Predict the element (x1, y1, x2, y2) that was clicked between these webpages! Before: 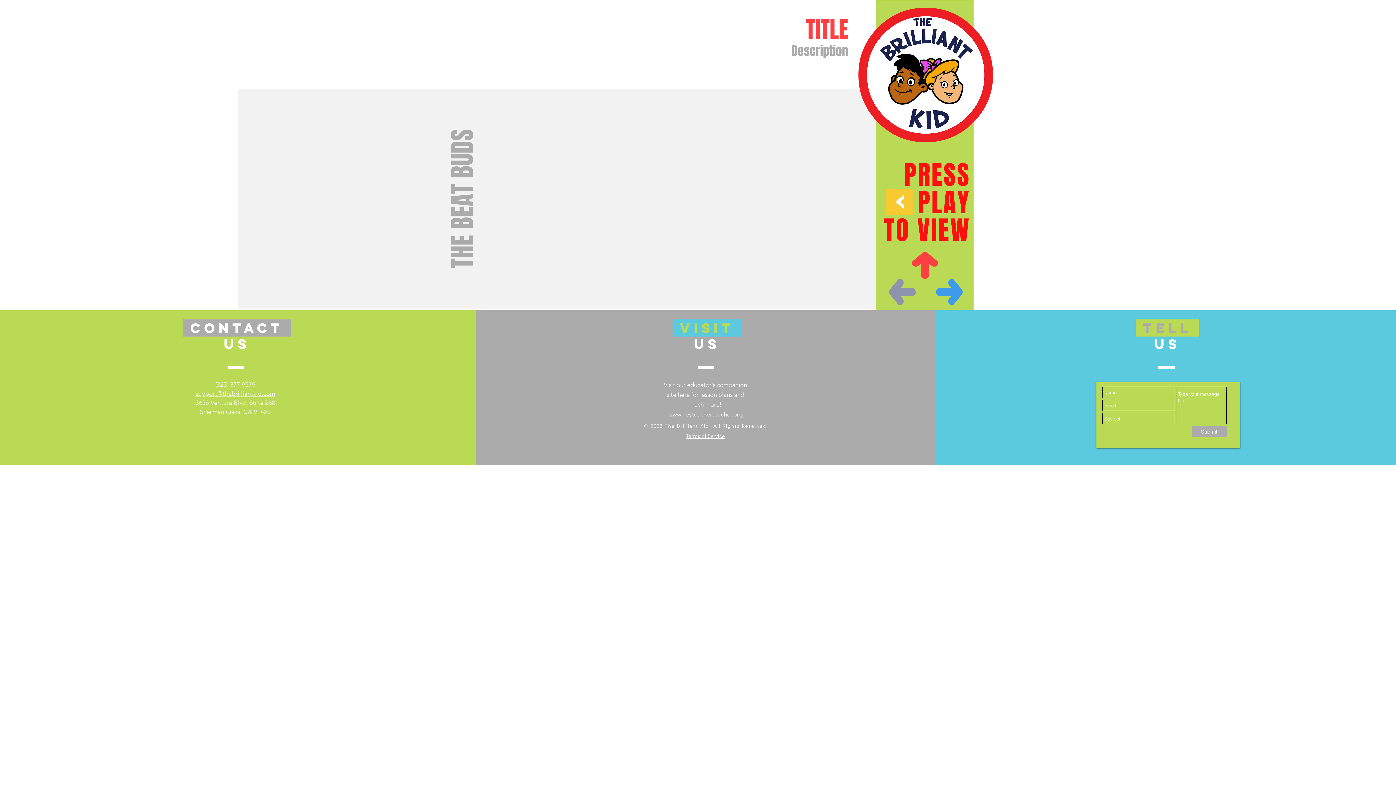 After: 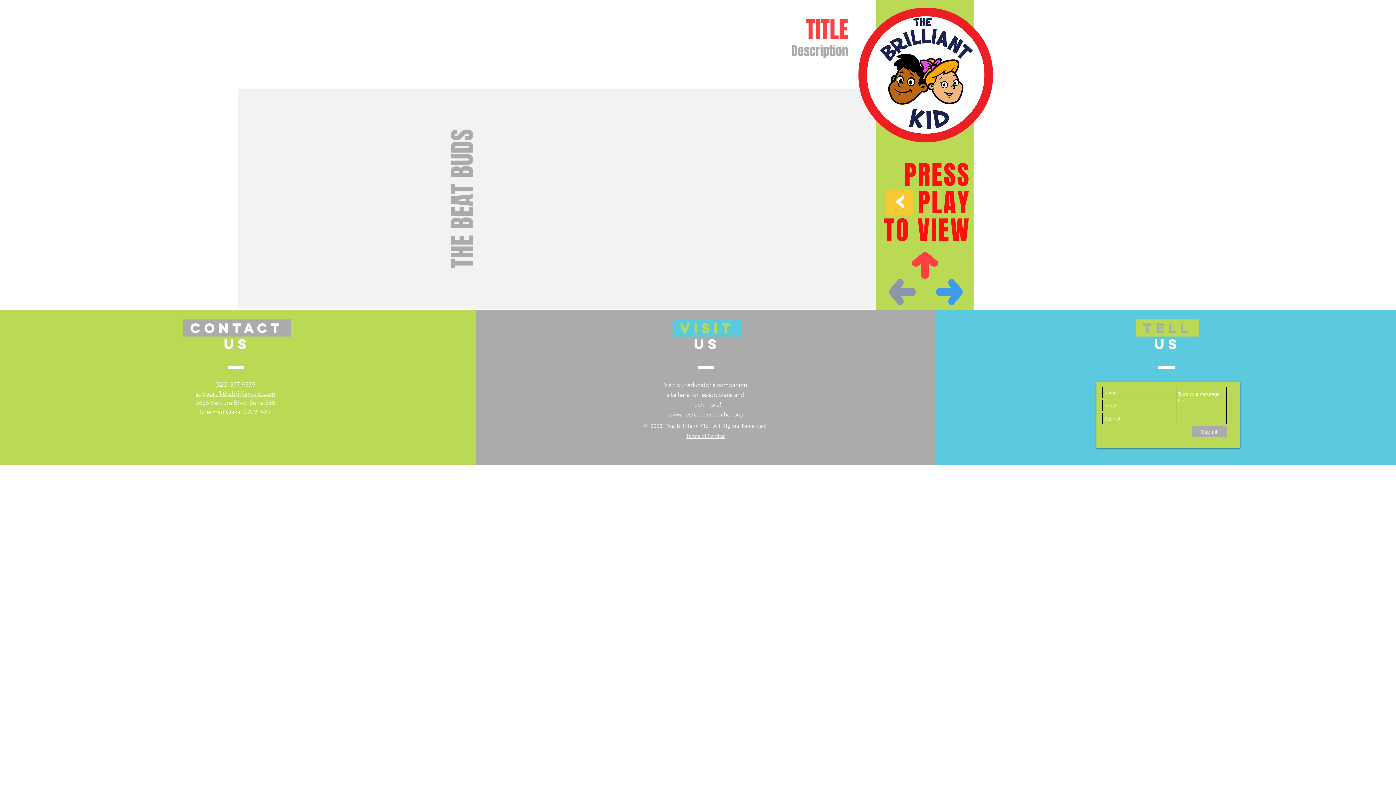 Action: bbox: (668, 410, 742, 418) label: www.heyteacherteacher.org